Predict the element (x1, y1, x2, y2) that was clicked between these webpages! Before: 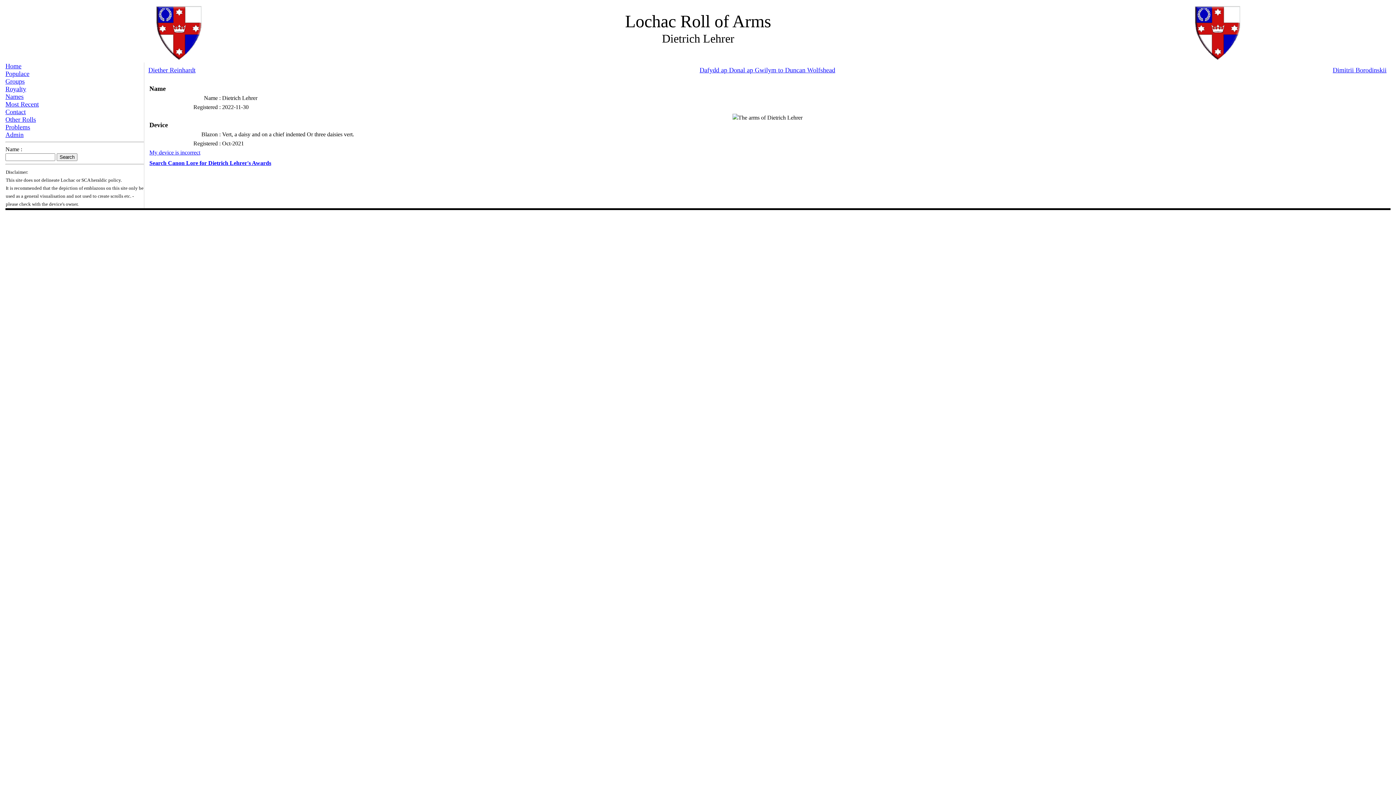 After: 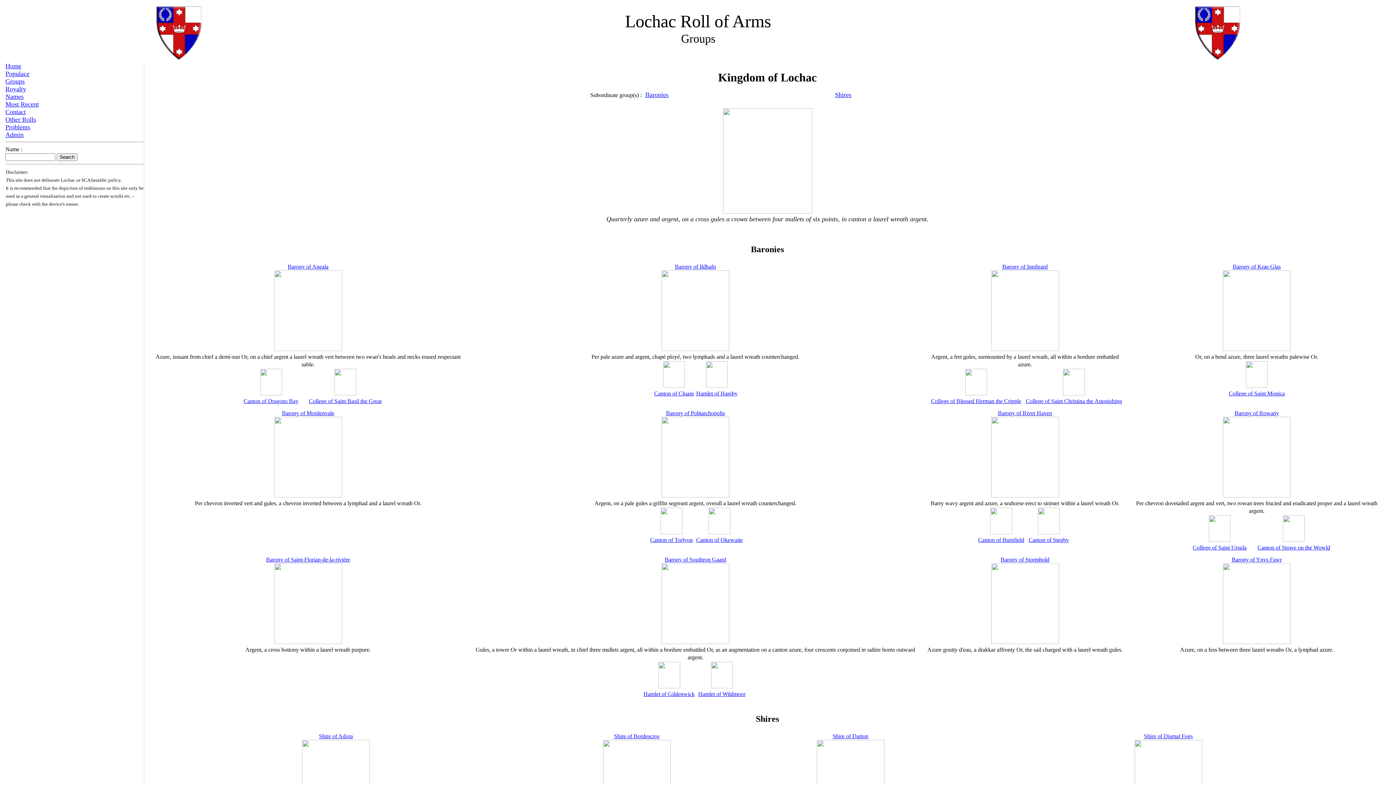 Action: bbox: (5, 77, 24, 85) label: Groups